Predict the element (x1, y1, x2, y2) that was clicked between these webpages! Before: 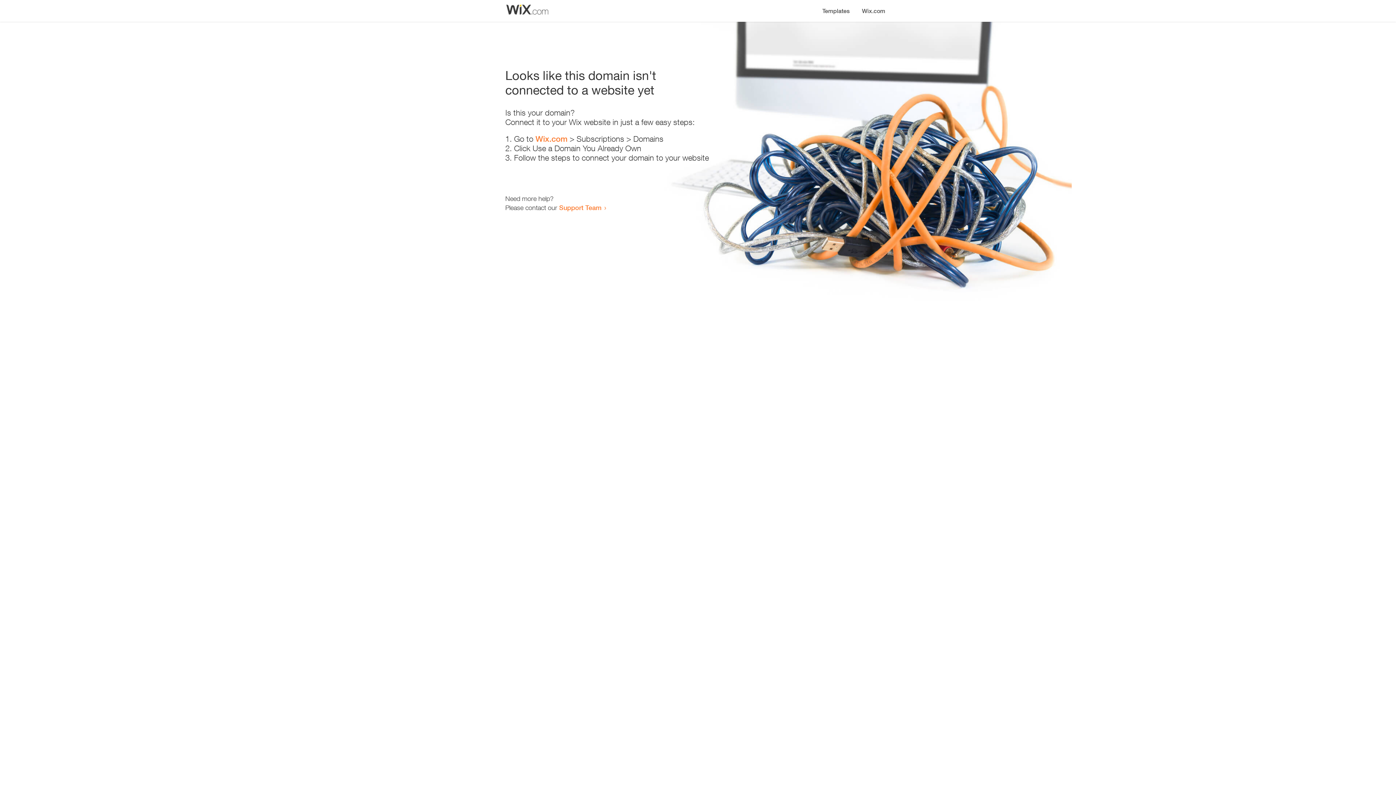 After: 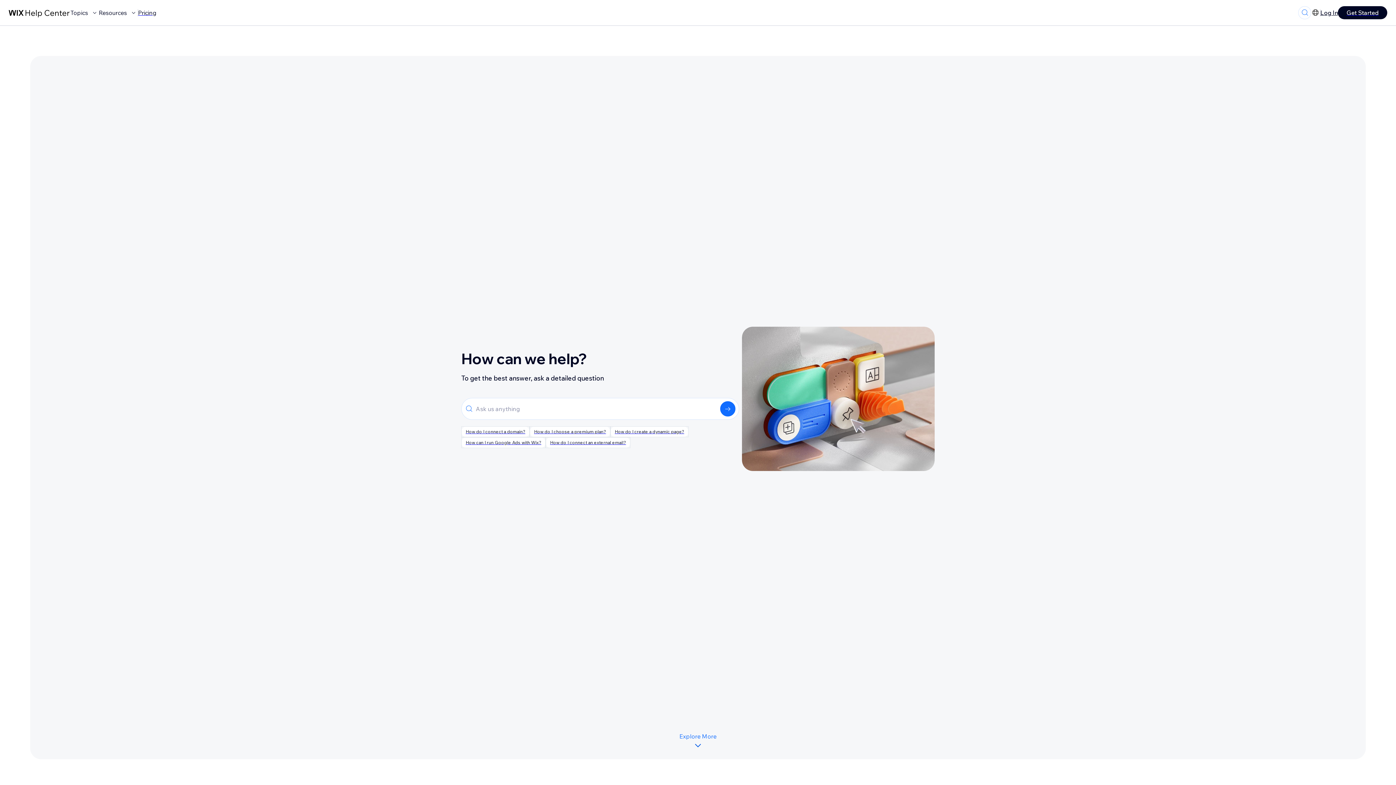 Action: label: Support Team bbox: (559, 203, 601, 211)